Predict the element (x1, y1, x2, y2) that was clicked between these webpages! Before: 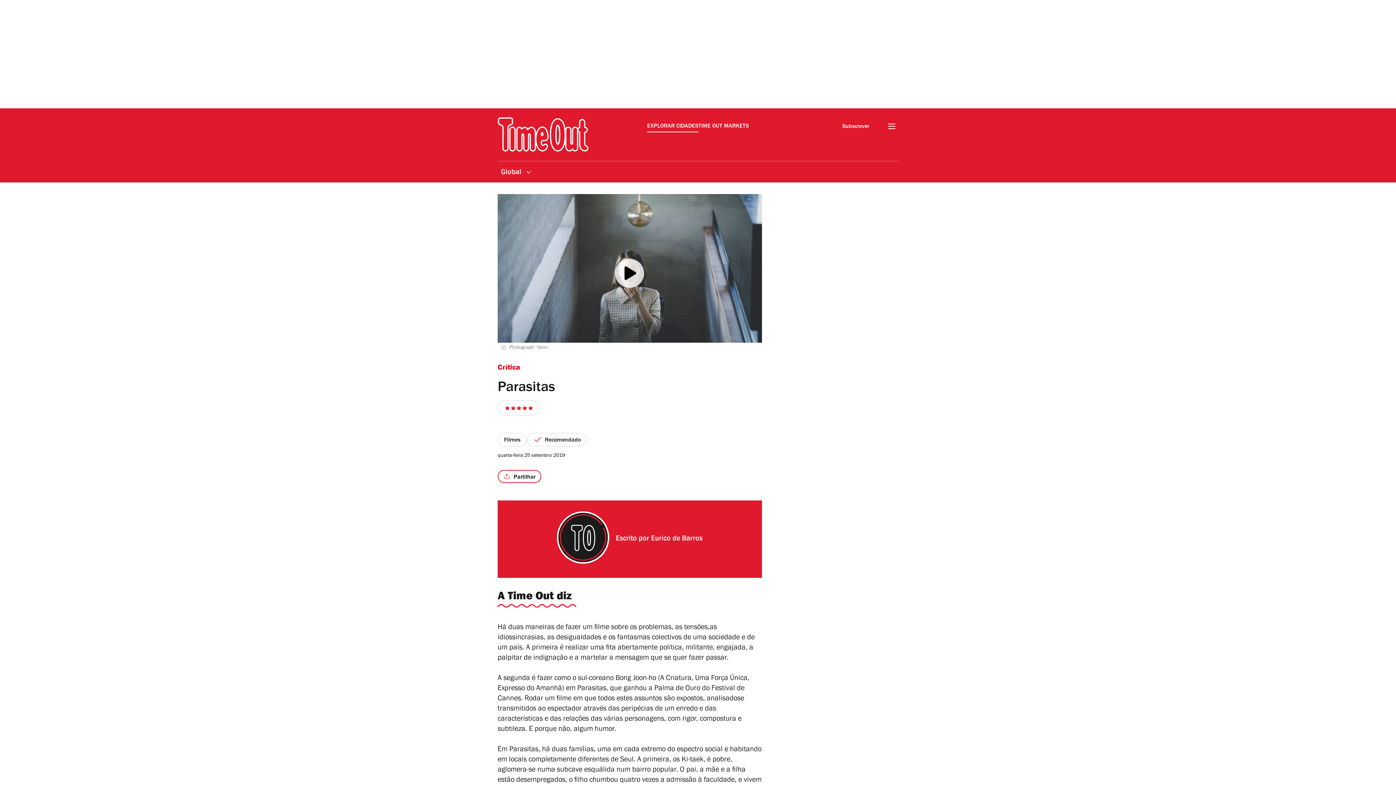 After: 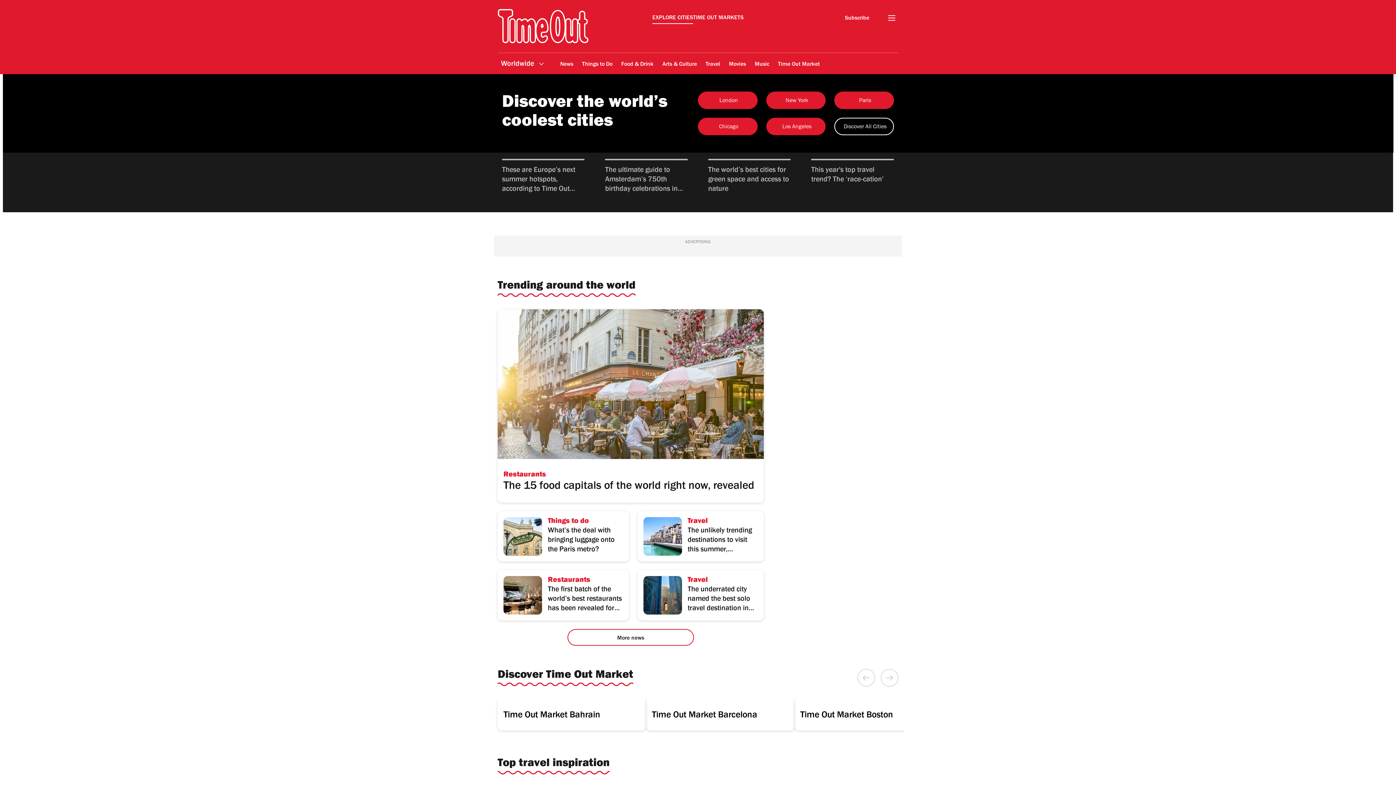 Action: label: EXPLORAR CIDADES bbox: (647, 122, 698, 132)